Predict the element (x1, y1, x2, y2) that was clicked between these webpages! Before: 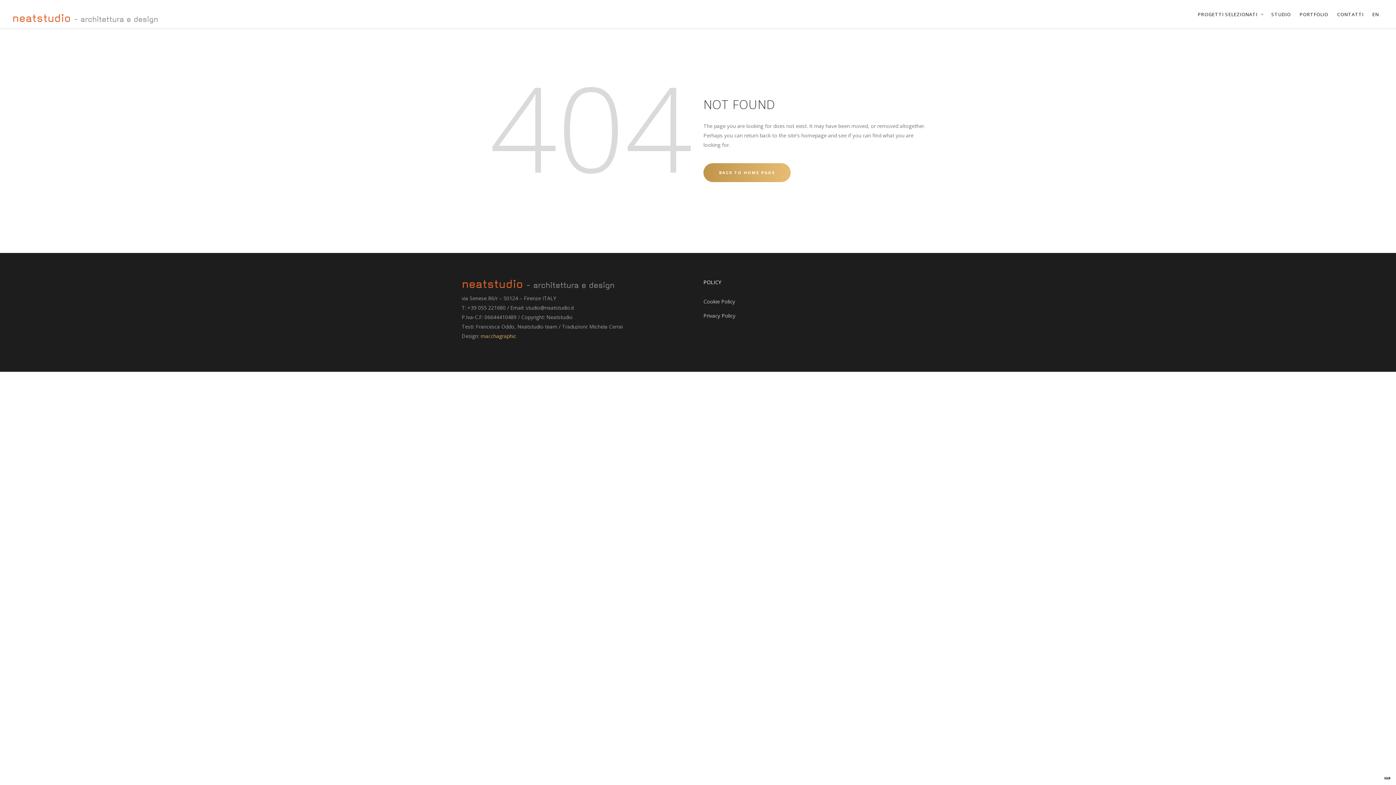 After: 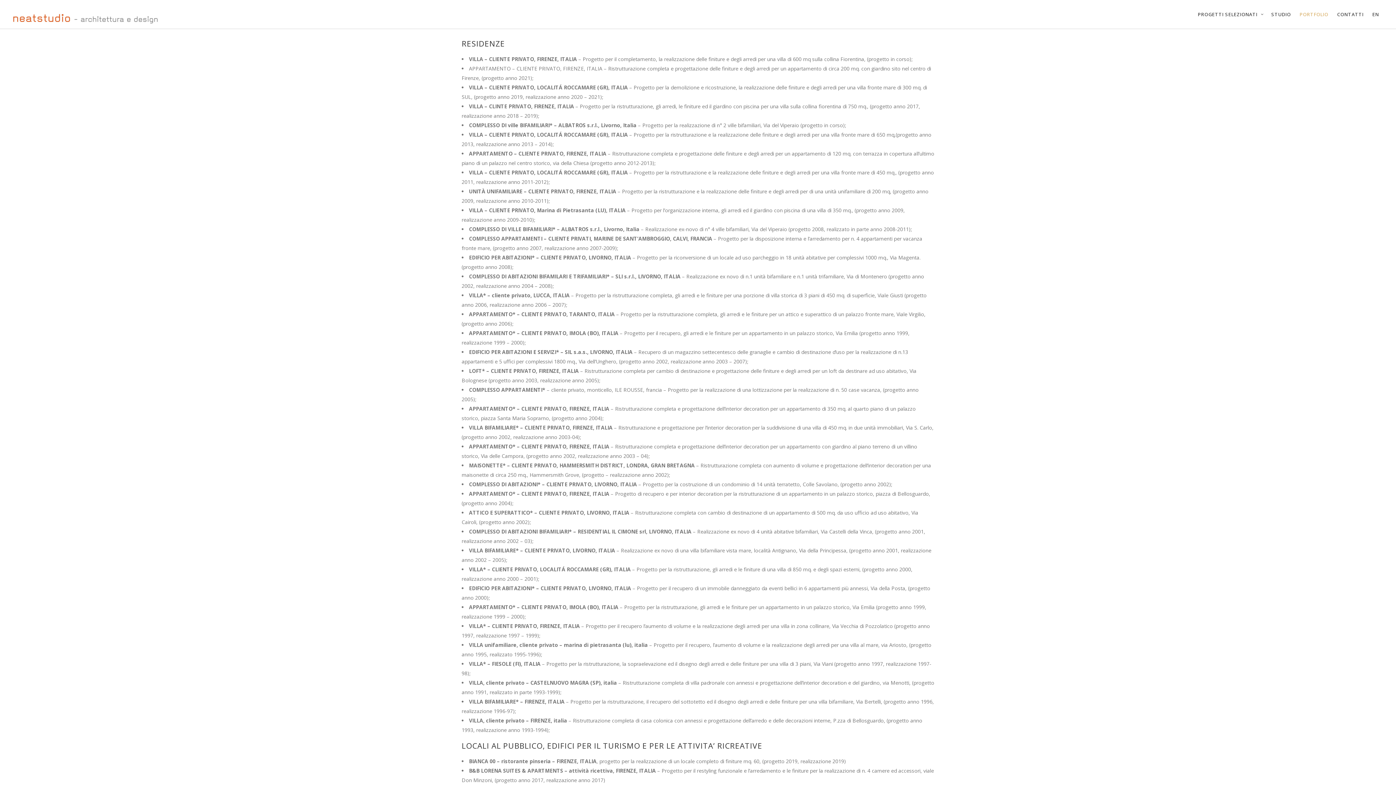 Action: label: PORTFOLIO bbox: (1300, 0, 1337, 28)